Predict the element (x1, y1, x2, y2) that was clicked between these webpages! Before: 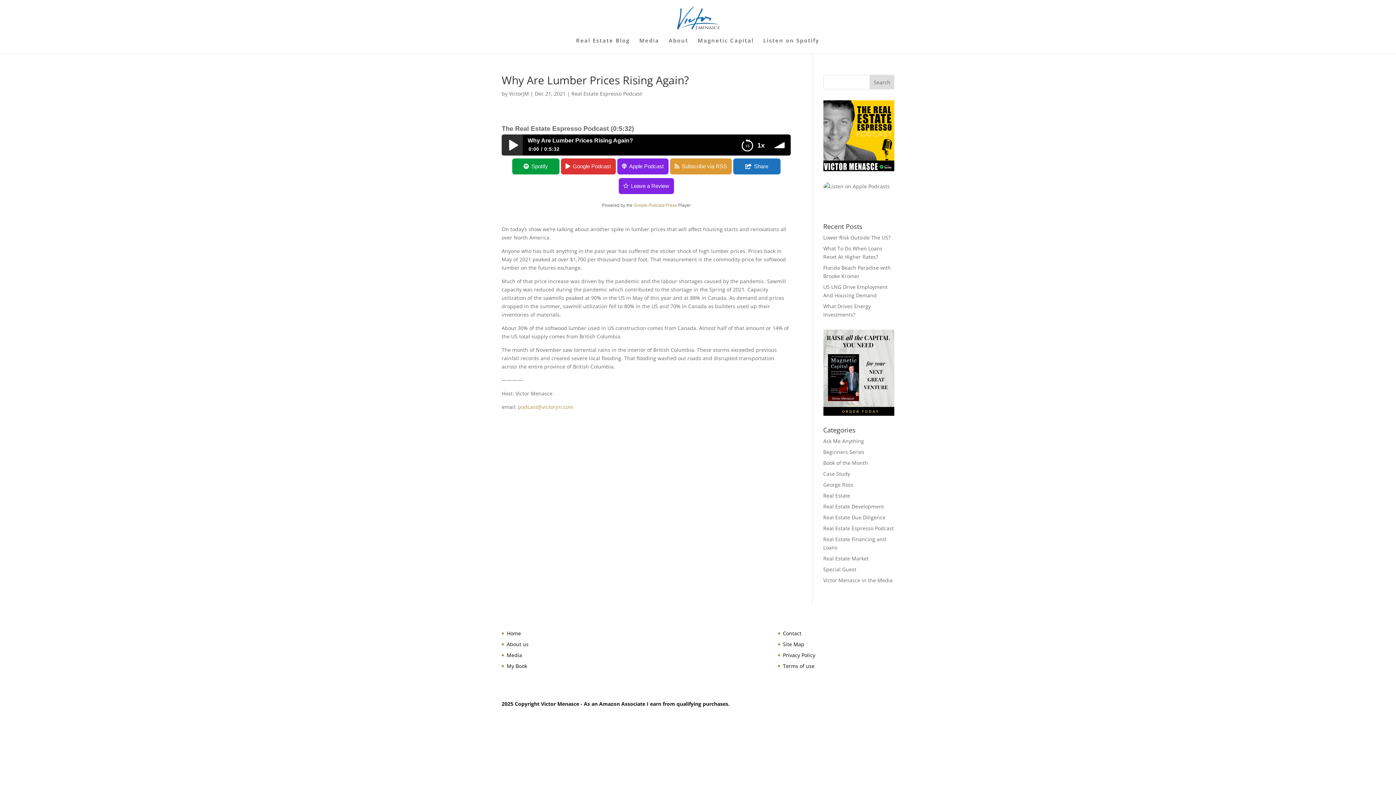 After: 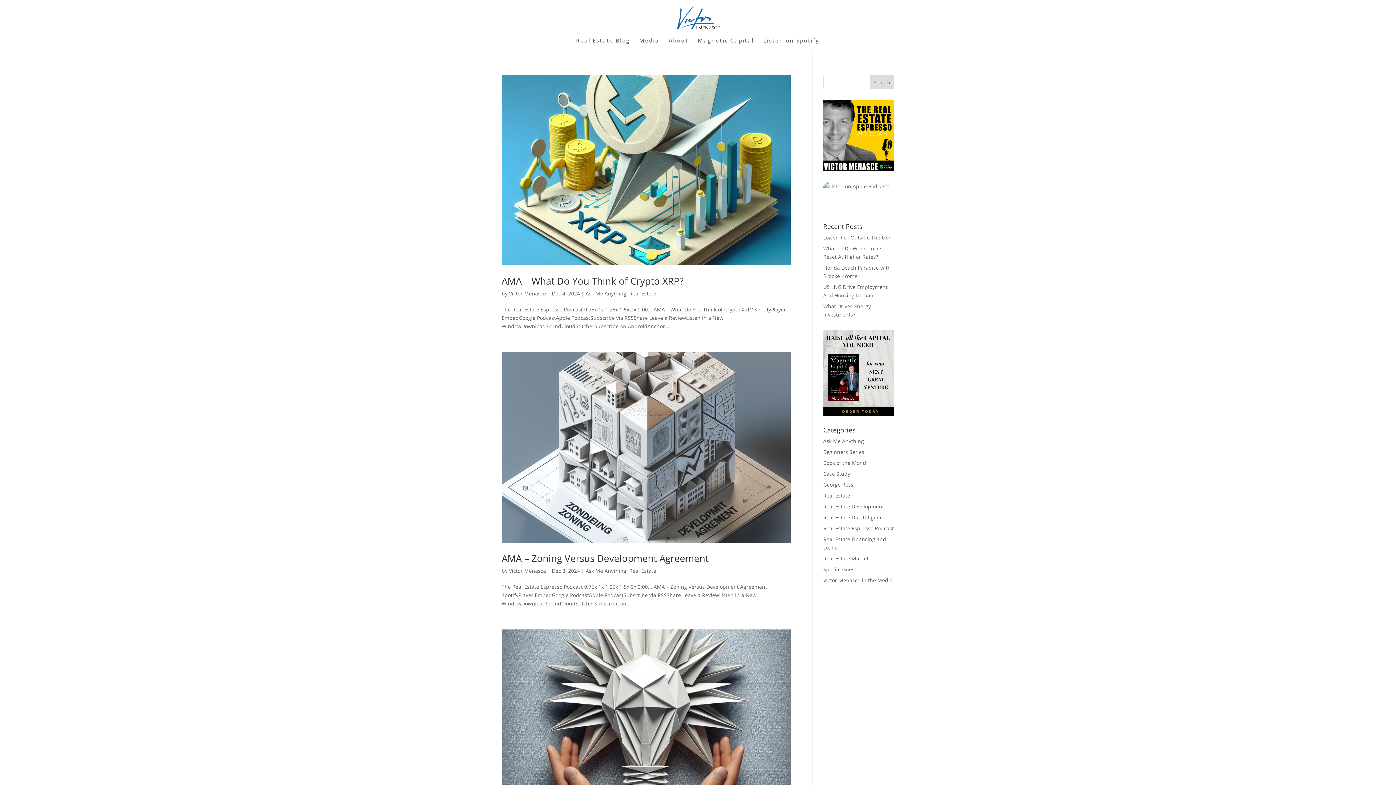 Action: bbox: (823, 437, 864, 444) label: Ask Me Anything